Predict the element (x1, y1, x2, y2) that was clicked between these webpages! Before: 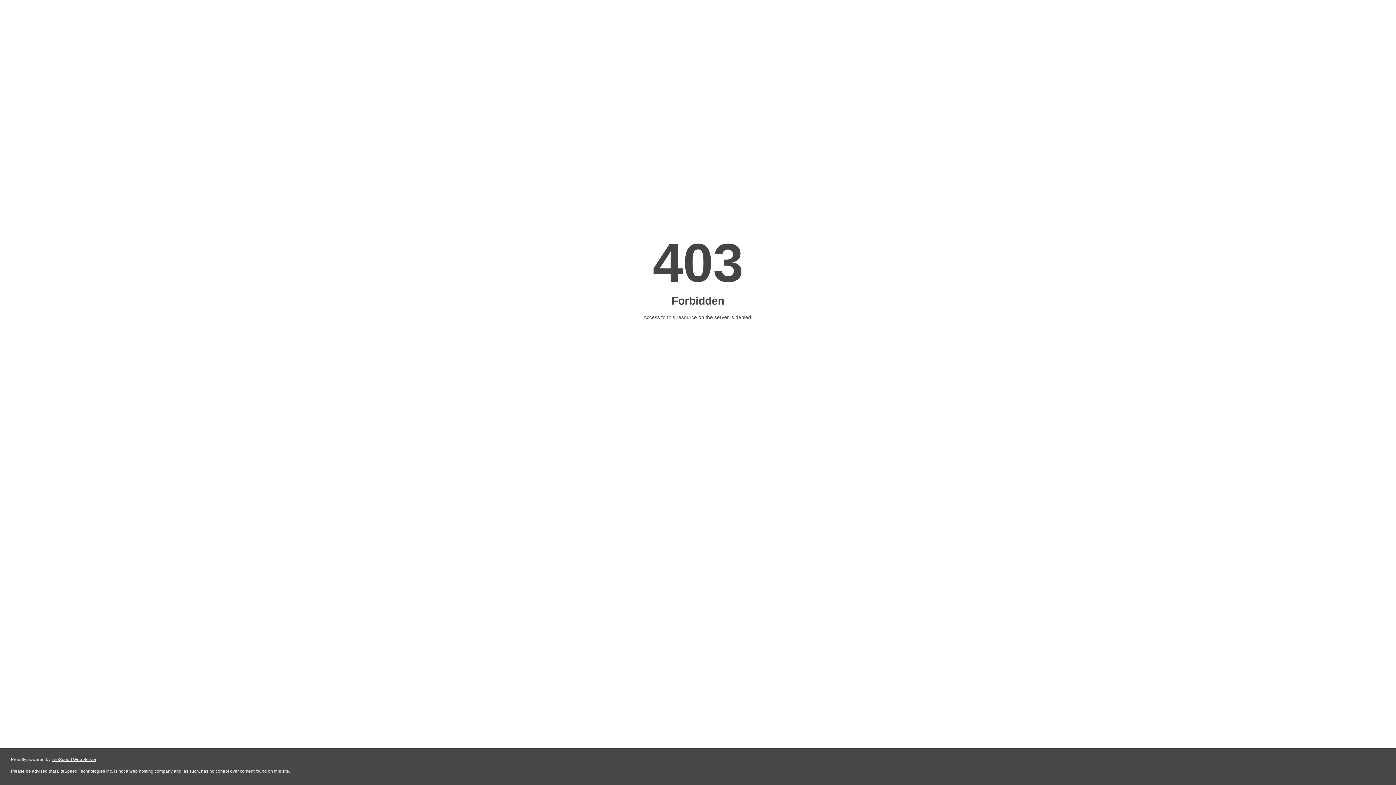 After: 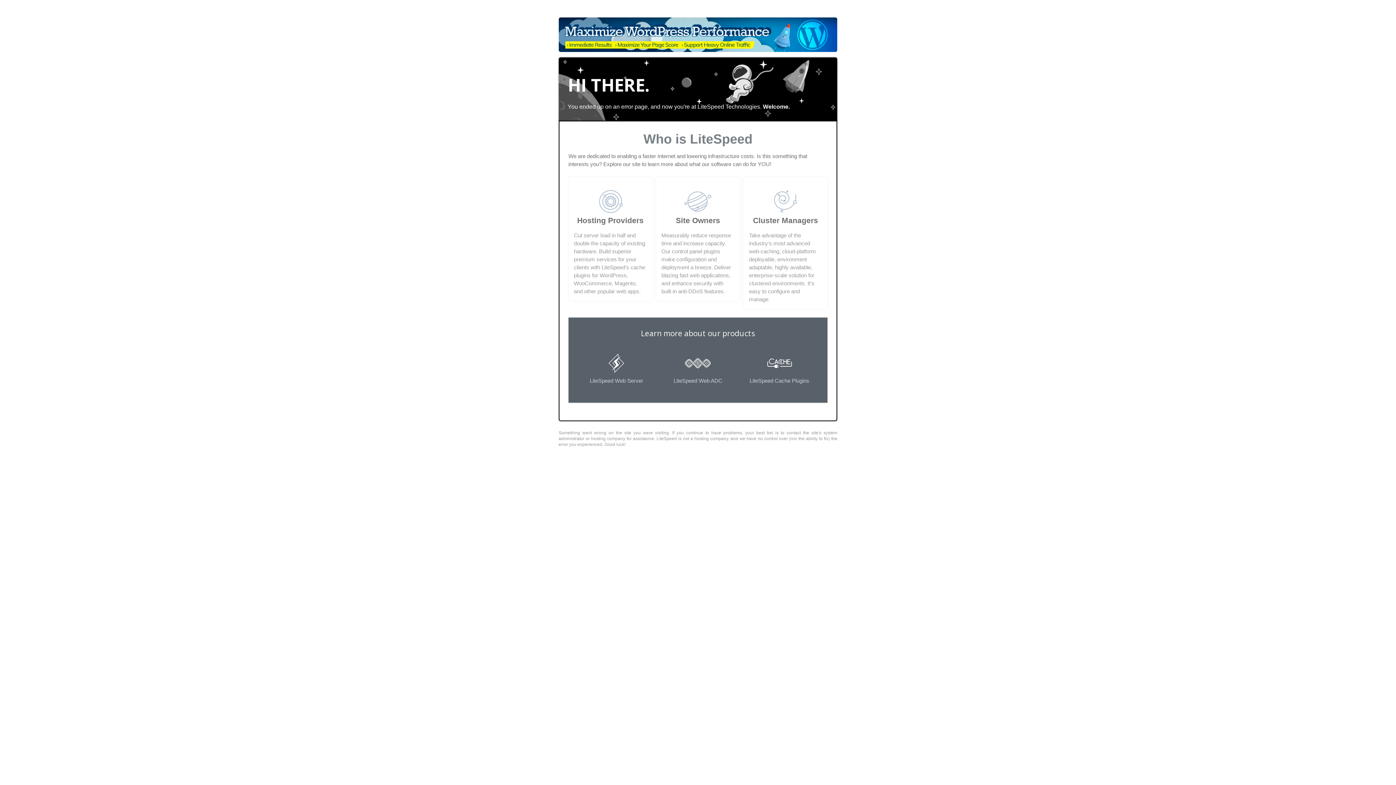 Action: label: LiteSpeed Web Server bbox: (51, 757, 96, 762)